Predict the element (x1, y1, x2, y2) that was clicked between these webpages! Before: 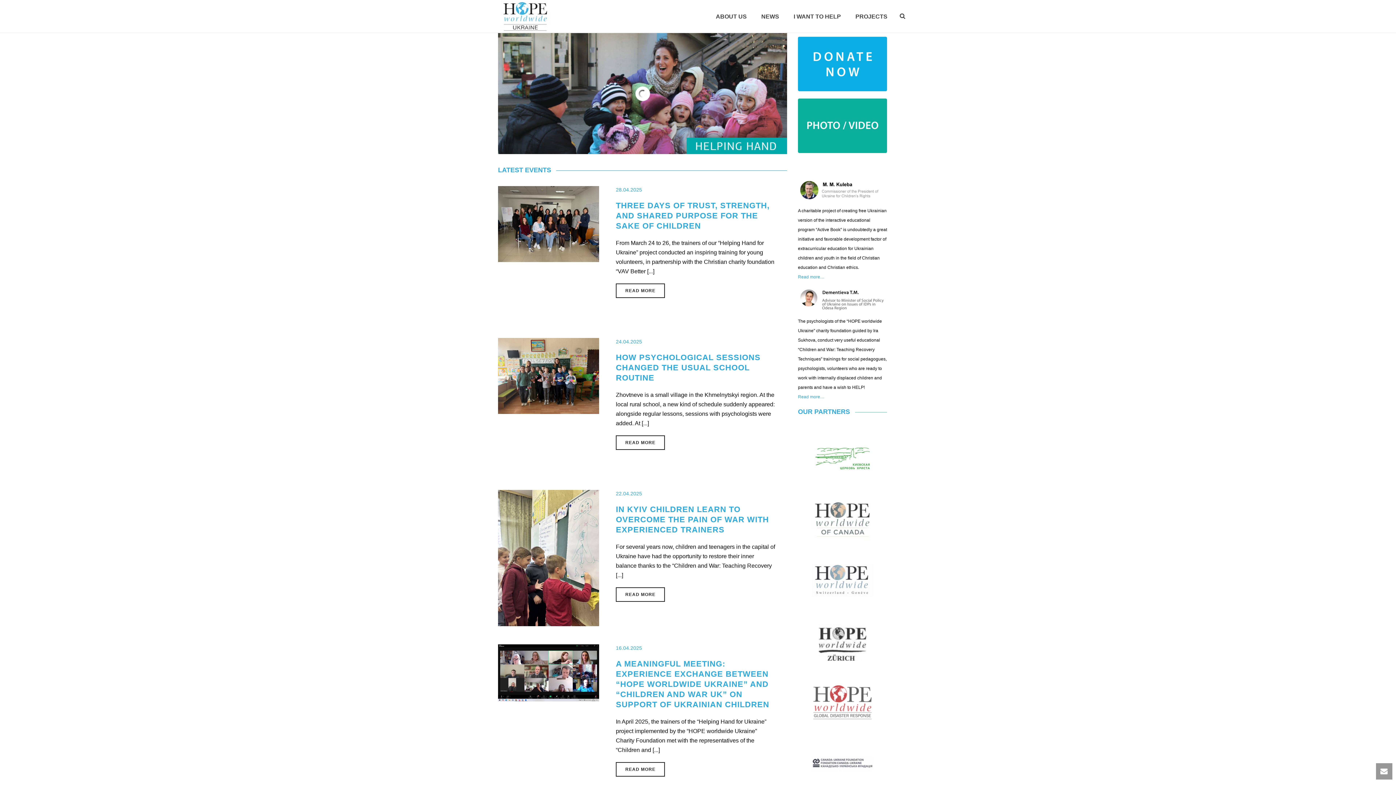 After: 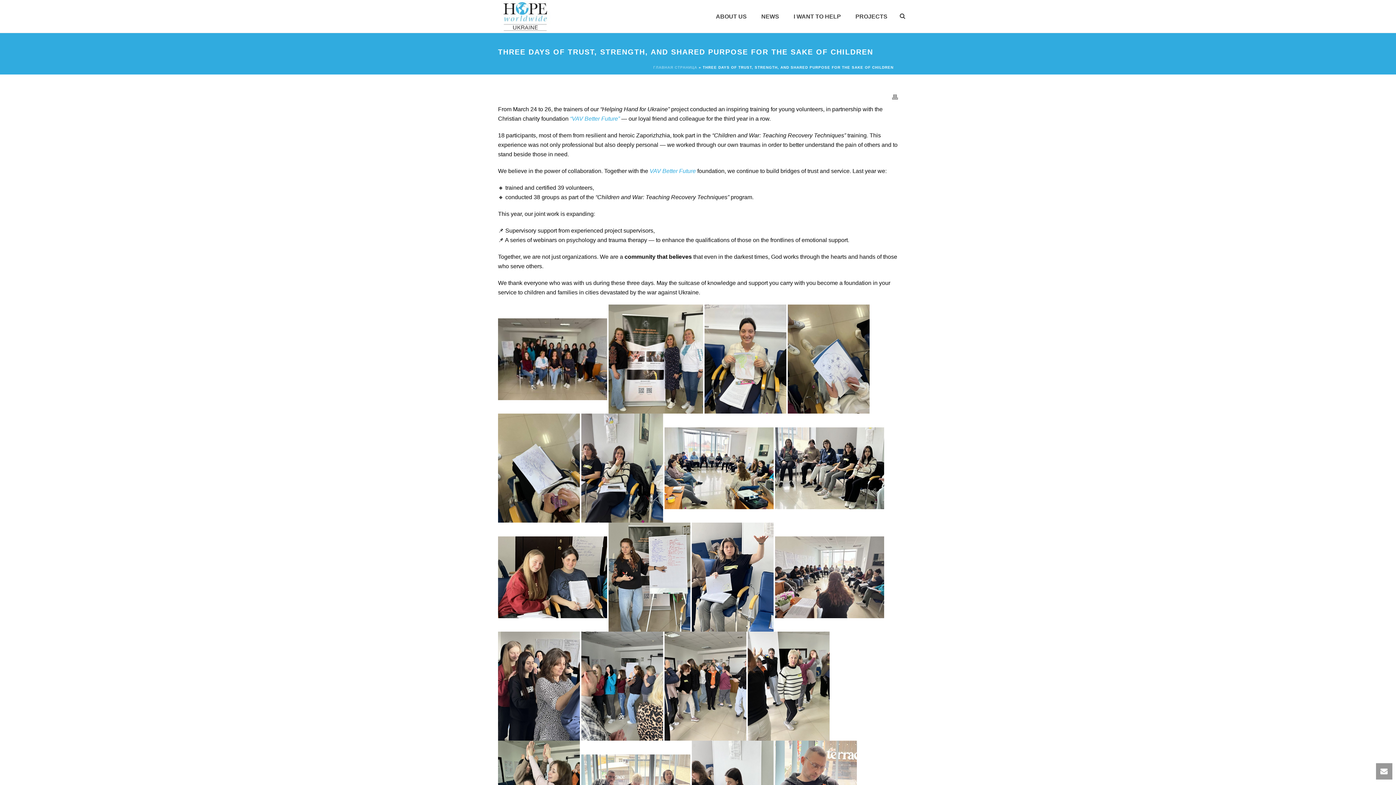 Action: label: THREE DAYS OF TRUST, STRENGTH, AND SHARED PURPOSE FOR THE SAKE OF CHILDREN bbox: (616, 201, 769, 230)